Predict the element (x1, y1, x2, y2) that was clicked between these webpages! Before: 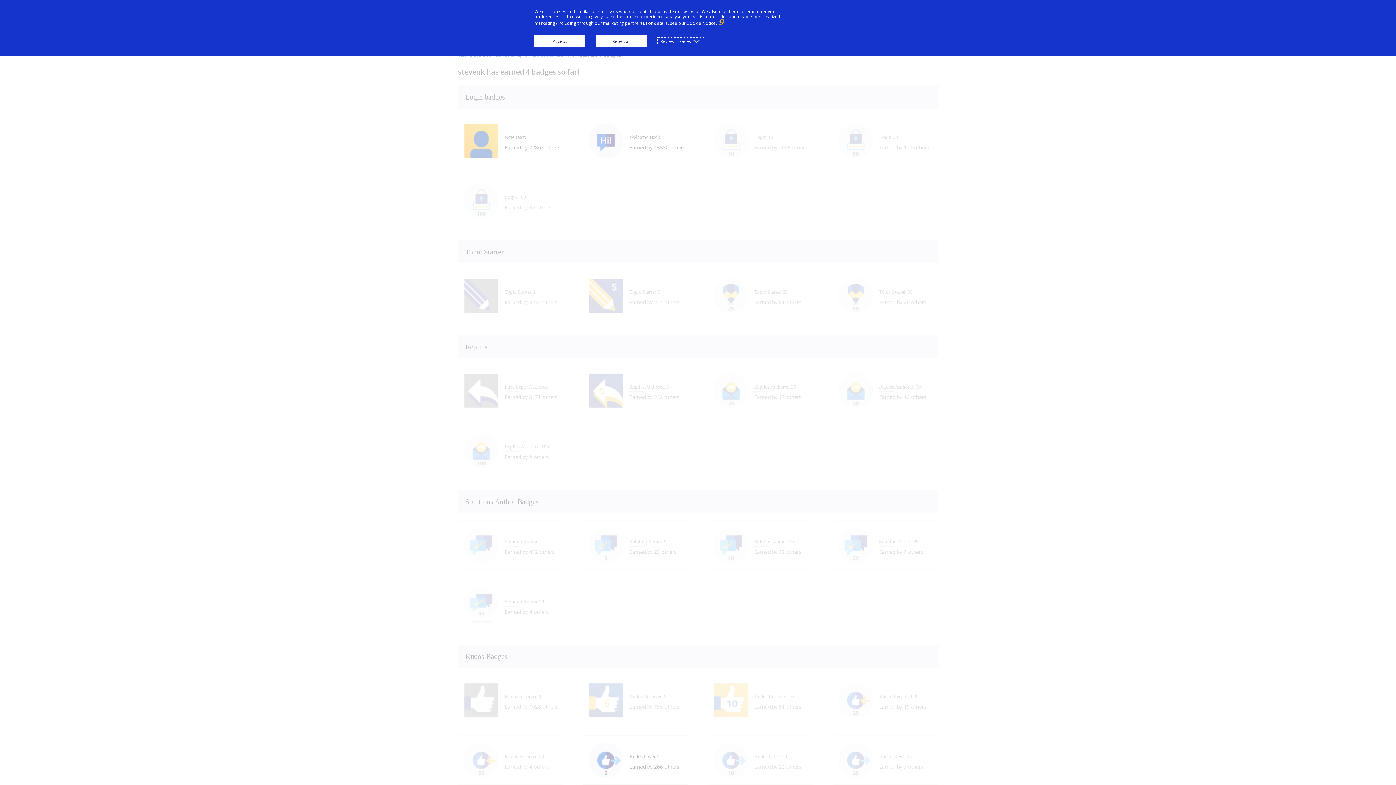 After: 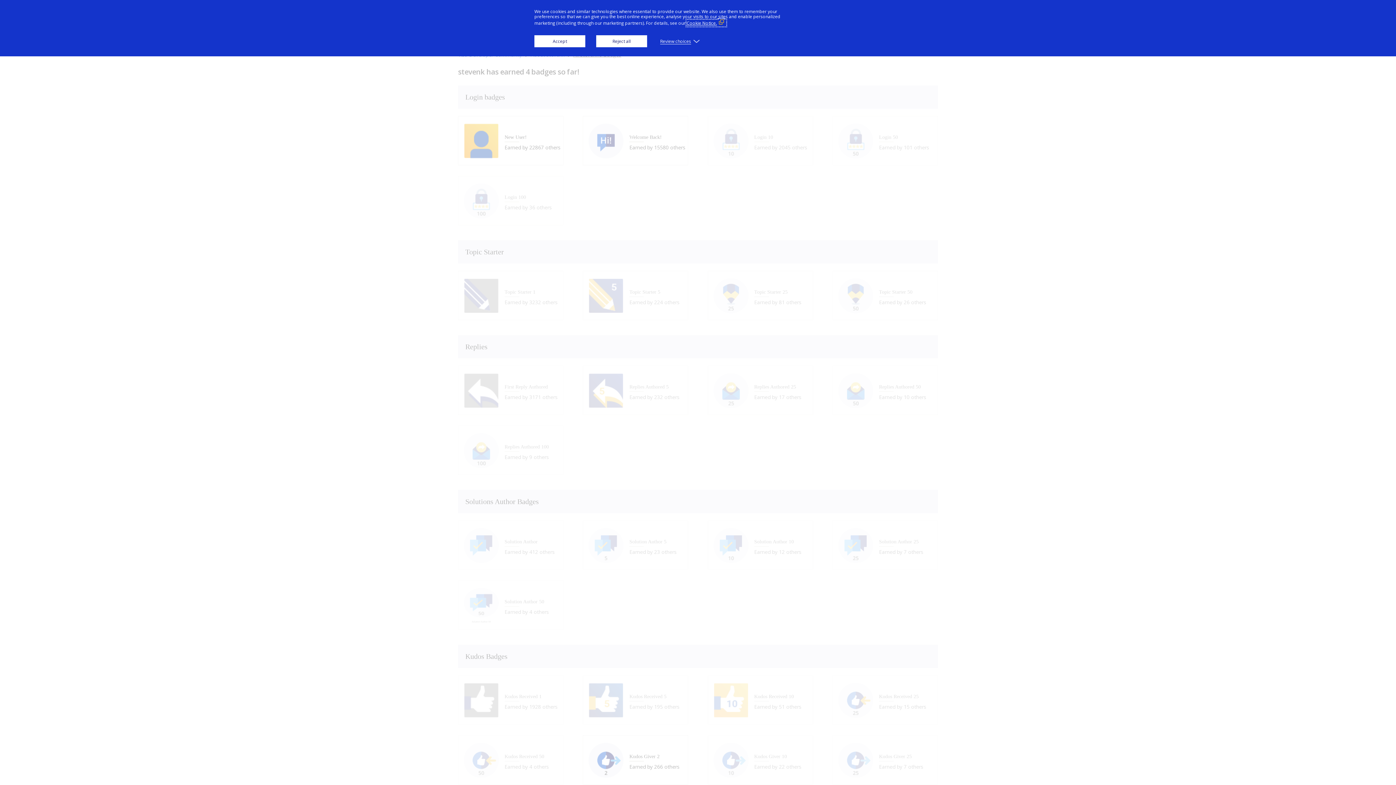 Action: label: Cookie Notice. (External link, opens in a new window) bbox: (686, 20, 726, 26)